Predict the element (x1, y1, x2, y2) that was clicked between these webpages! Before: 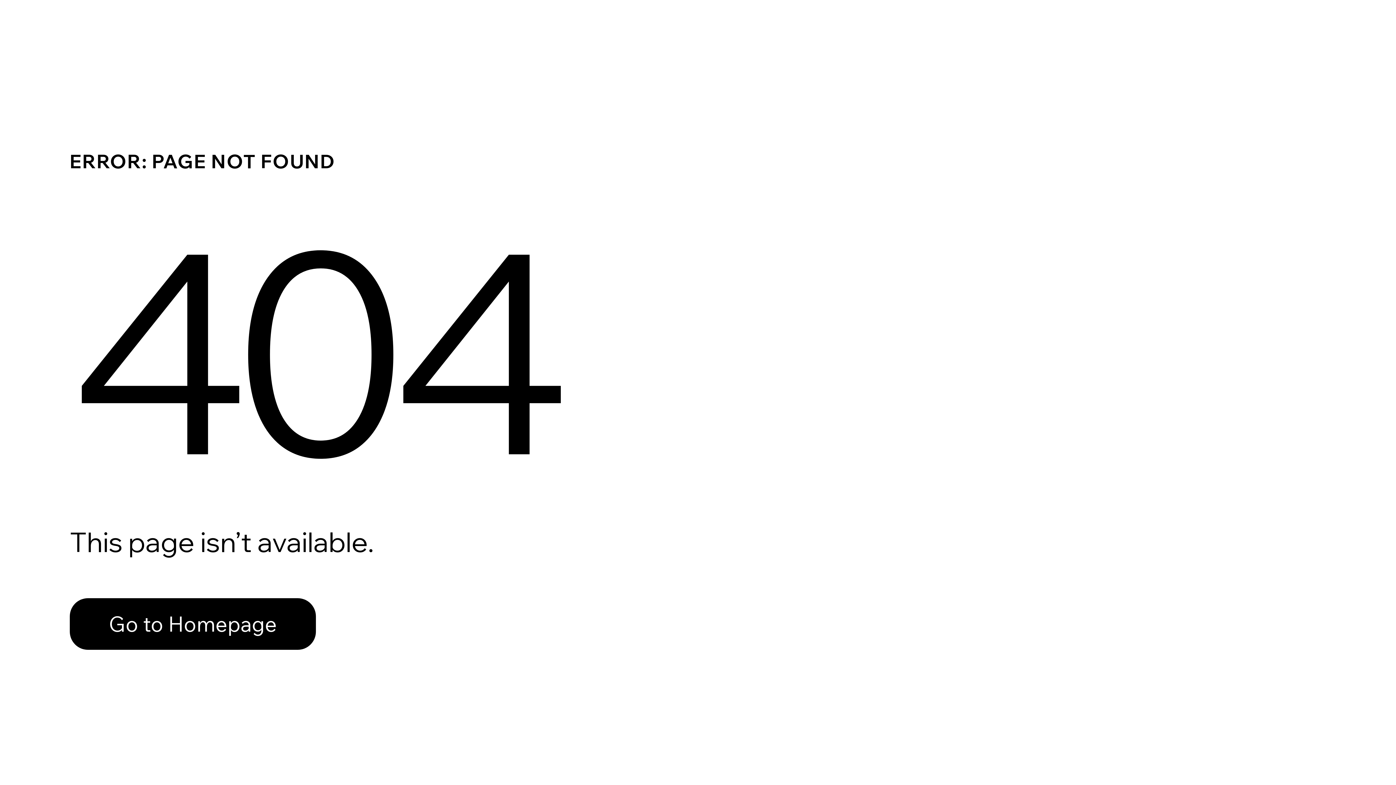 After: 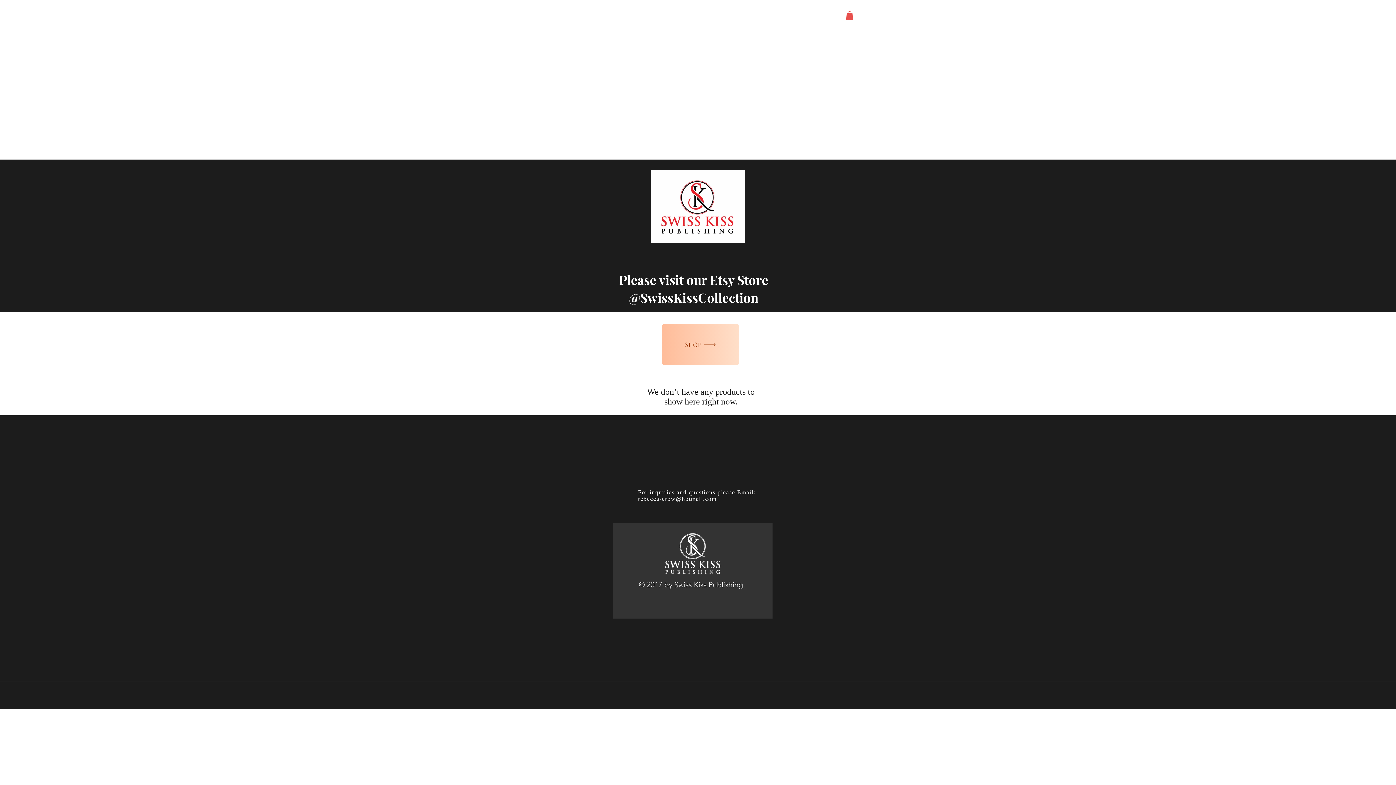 Action: label: Go to Homepage bbox: (69, 598, 316, 650)